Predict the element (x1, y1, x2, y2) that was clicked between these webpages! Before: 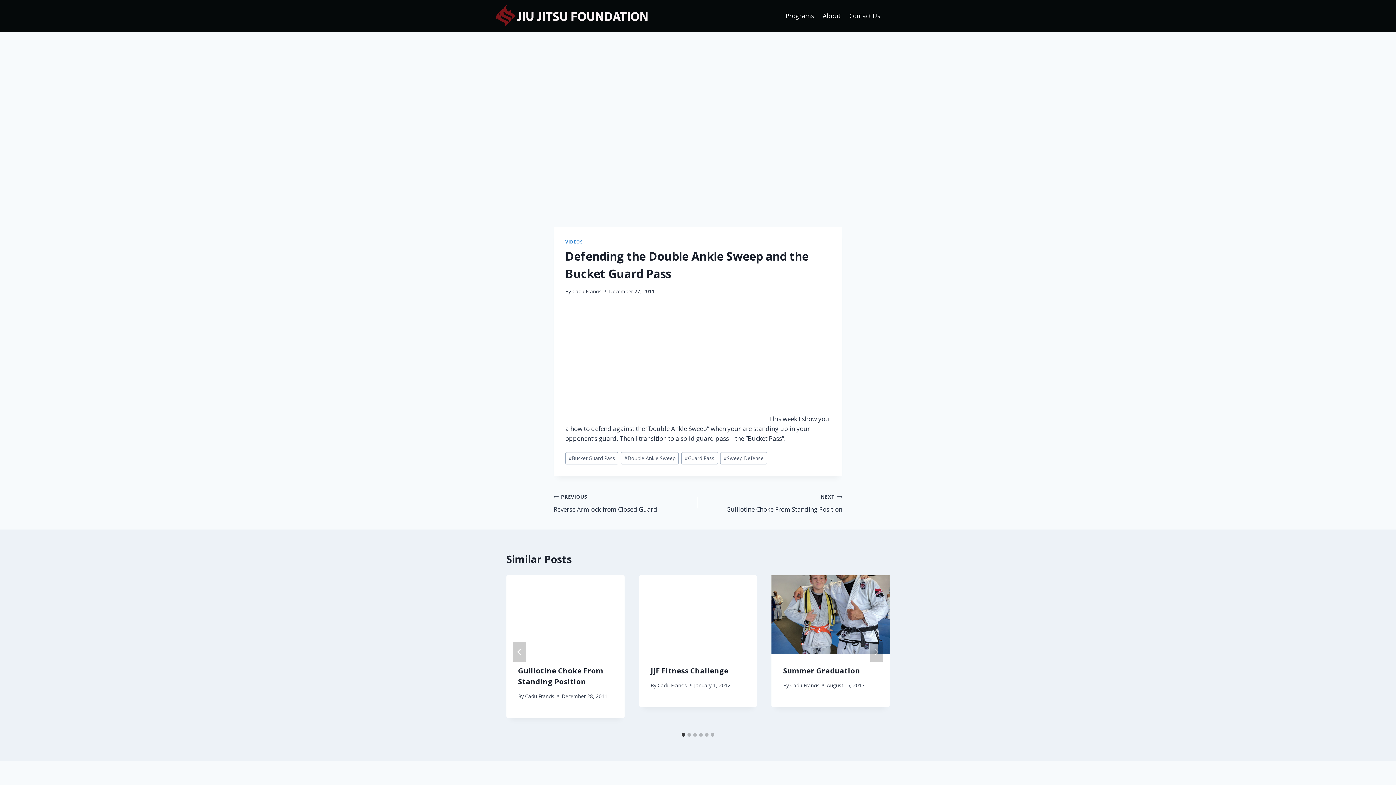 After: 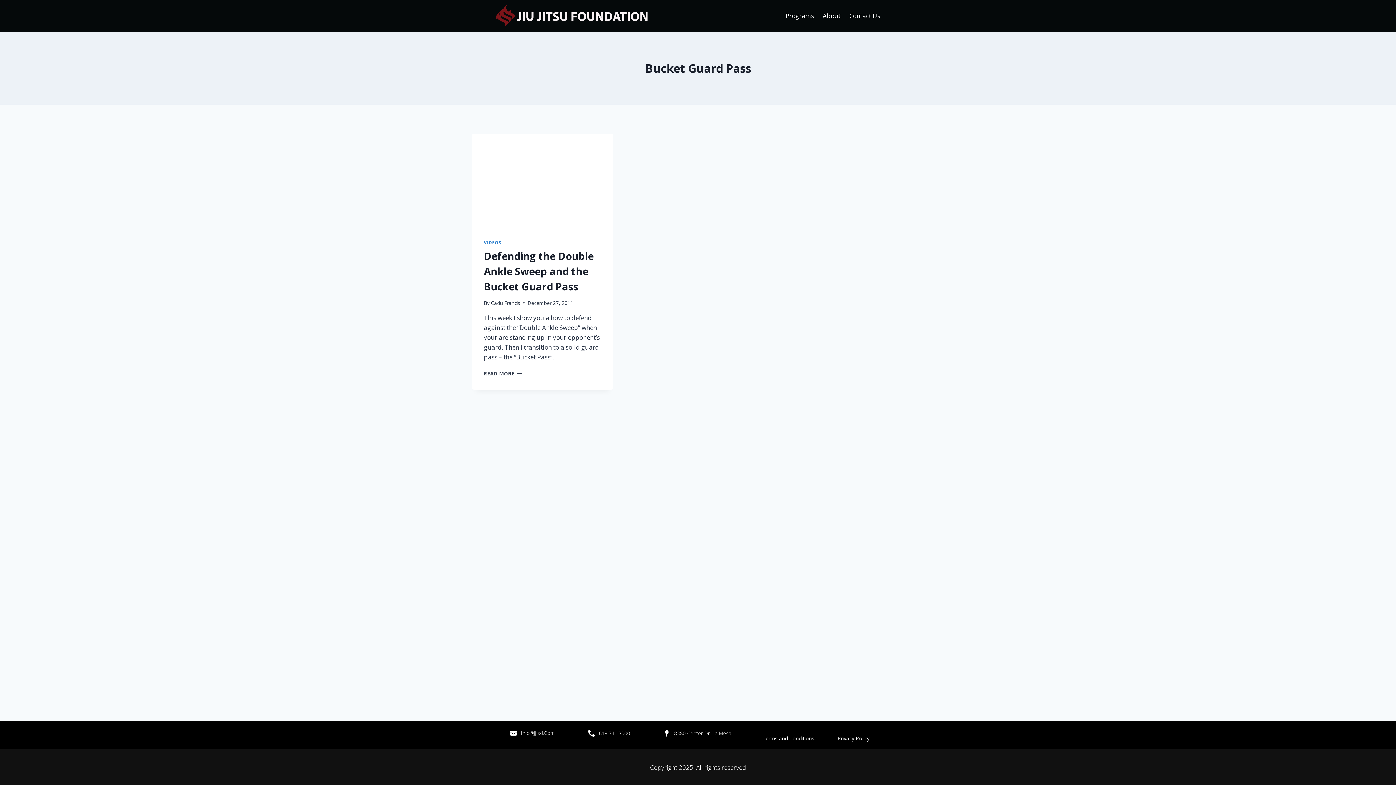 Action: bbox: (565, 452, 618, 464) label: #Bucket Guard Pass